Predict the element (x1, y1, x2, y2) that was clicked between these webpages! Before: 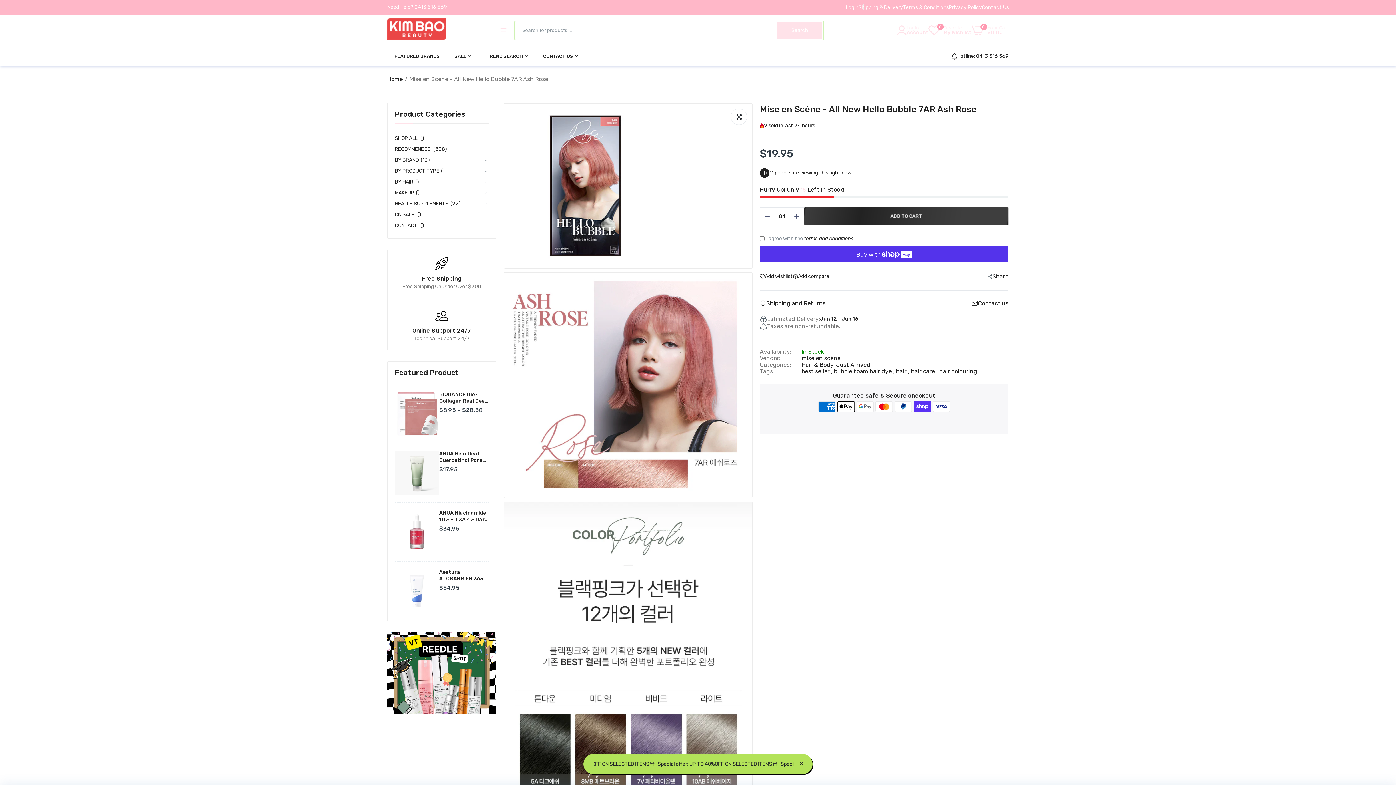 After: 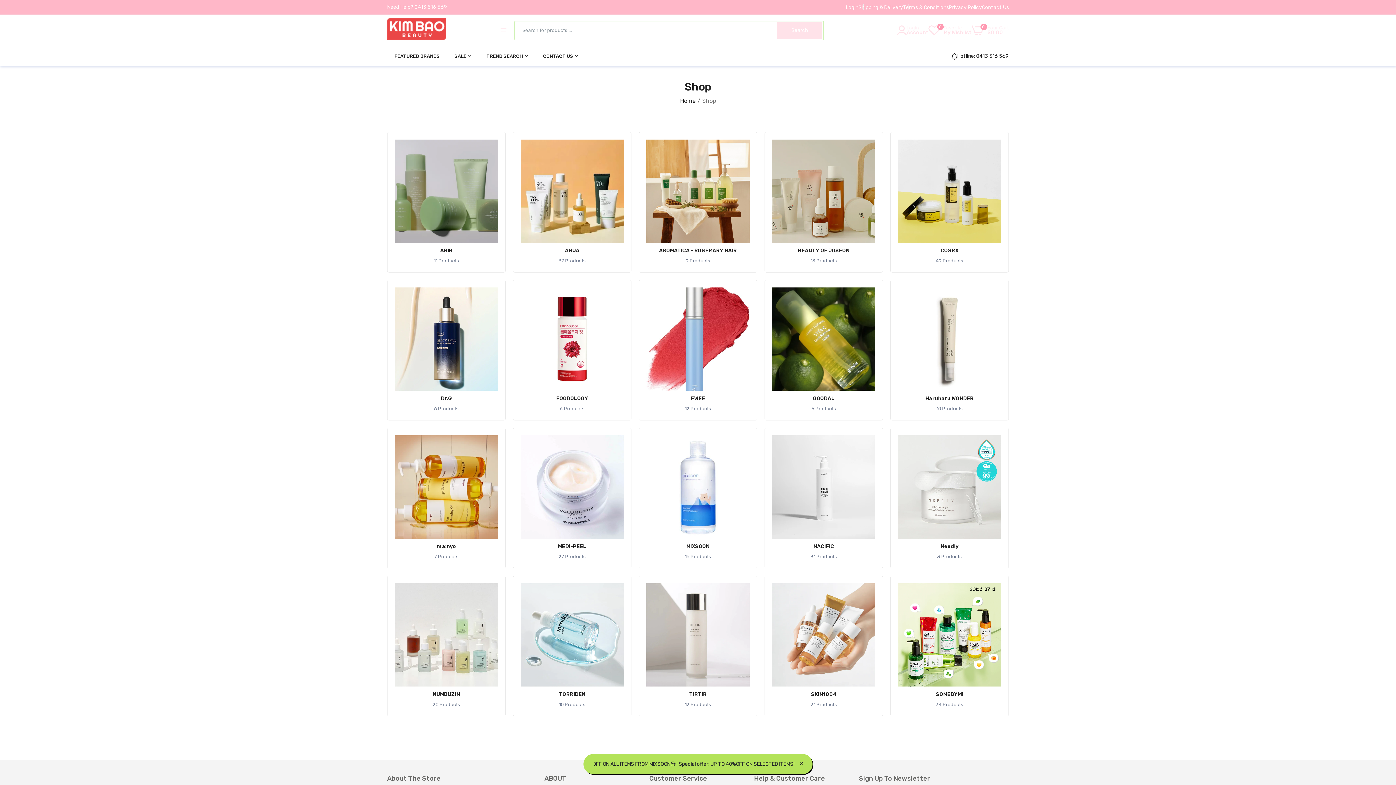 Action: label: FEATURED BRANDS bbox: (394, 46, 440, 66)